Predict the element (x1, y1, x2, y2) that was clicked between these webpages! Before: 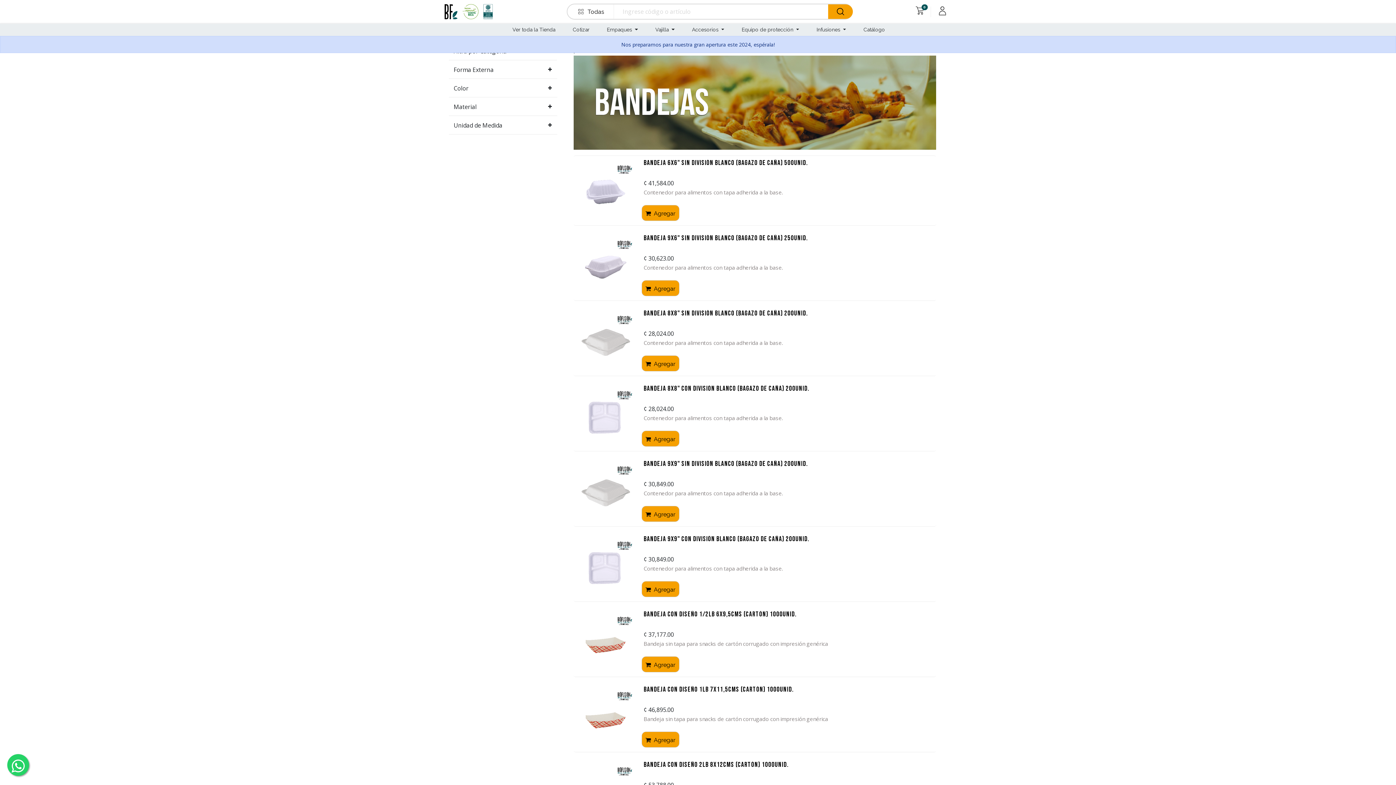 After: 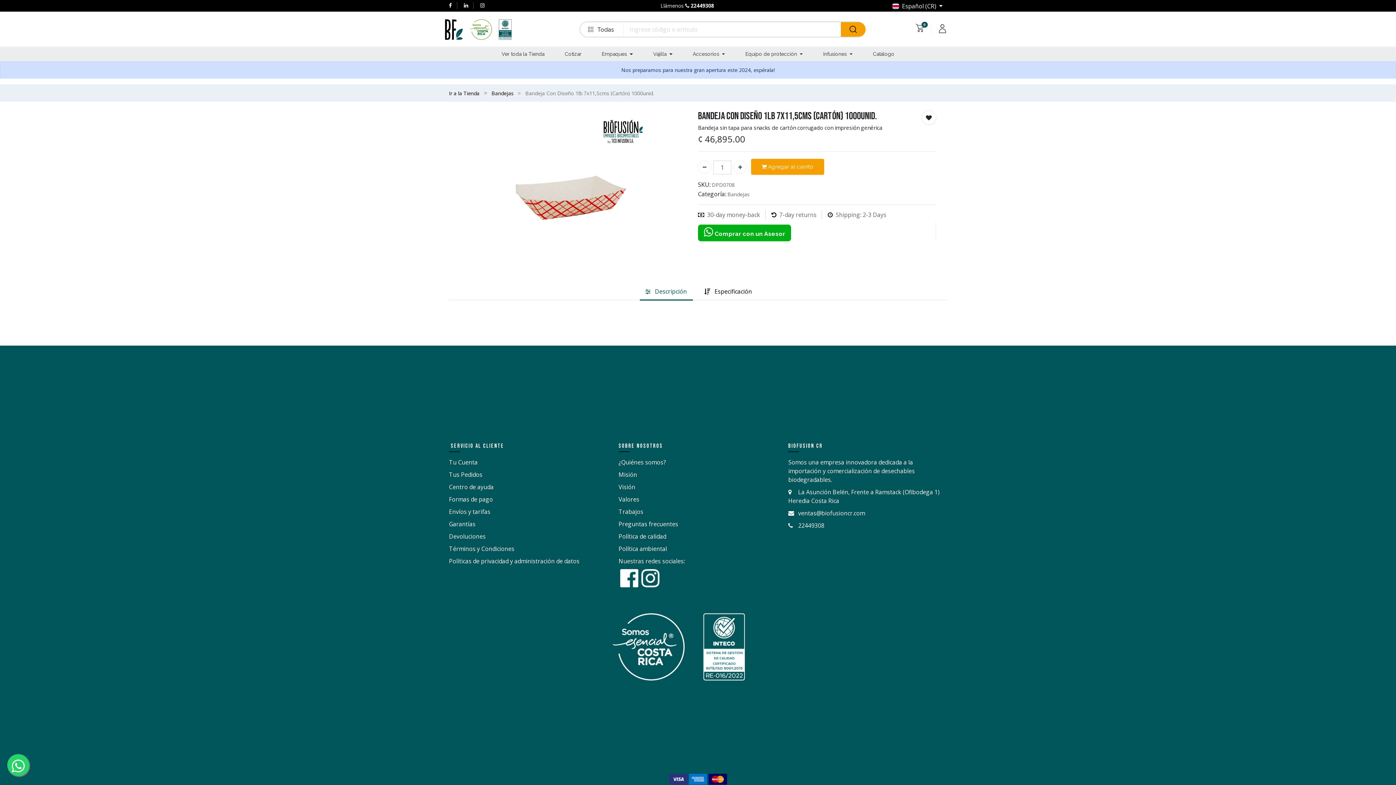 Action: bbox: (575, 686, 633, 748)